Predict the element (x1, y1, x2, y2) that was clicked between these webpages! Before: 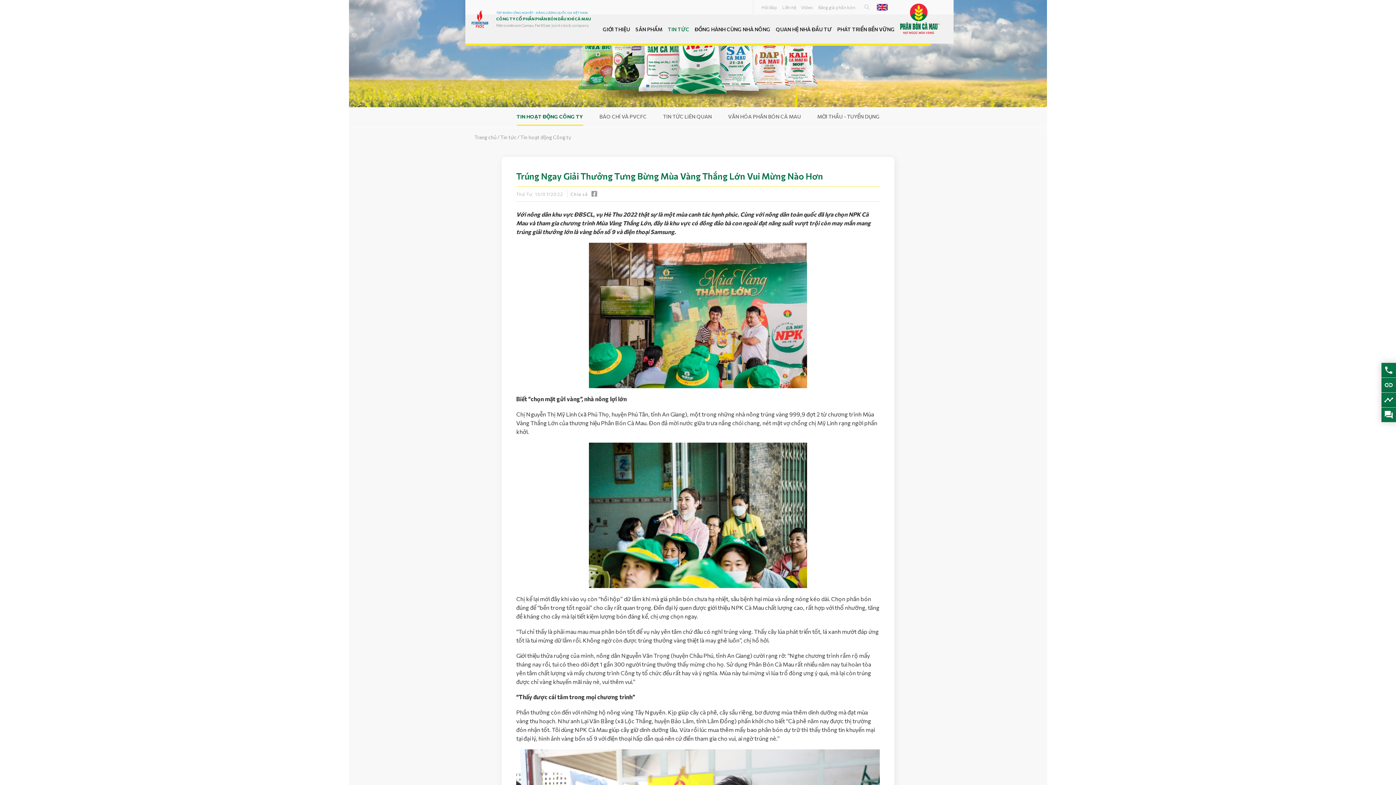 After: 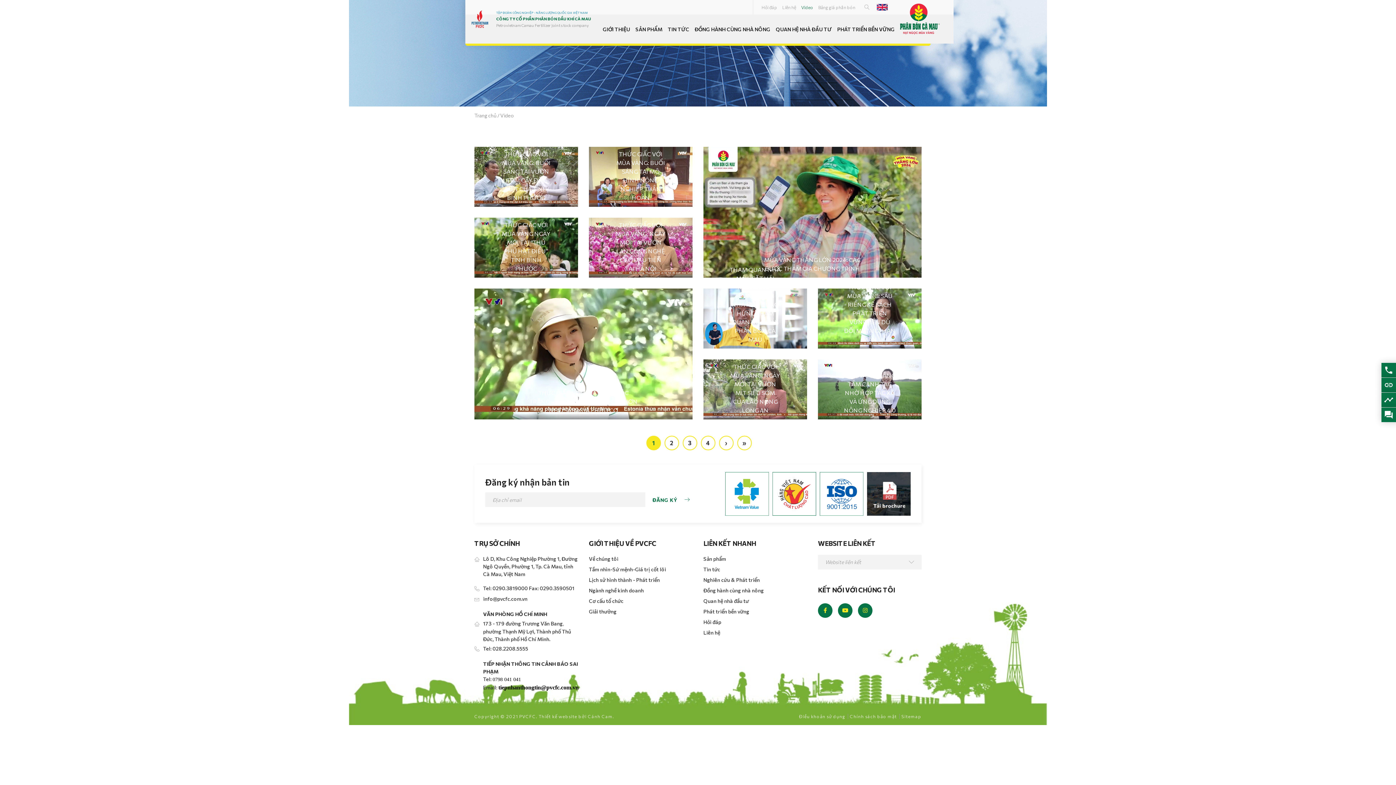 Action: bbox: (801, 4, 813, 9) label: Video